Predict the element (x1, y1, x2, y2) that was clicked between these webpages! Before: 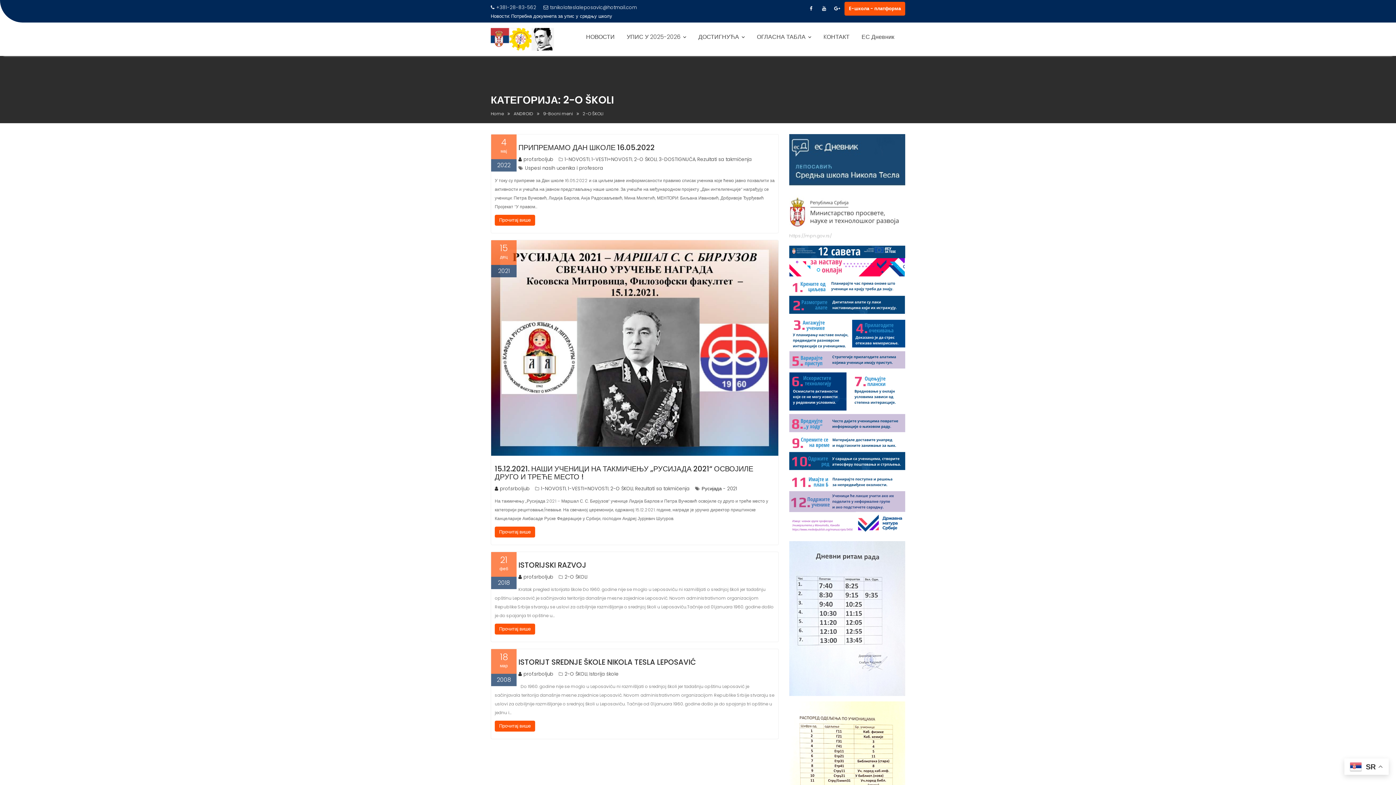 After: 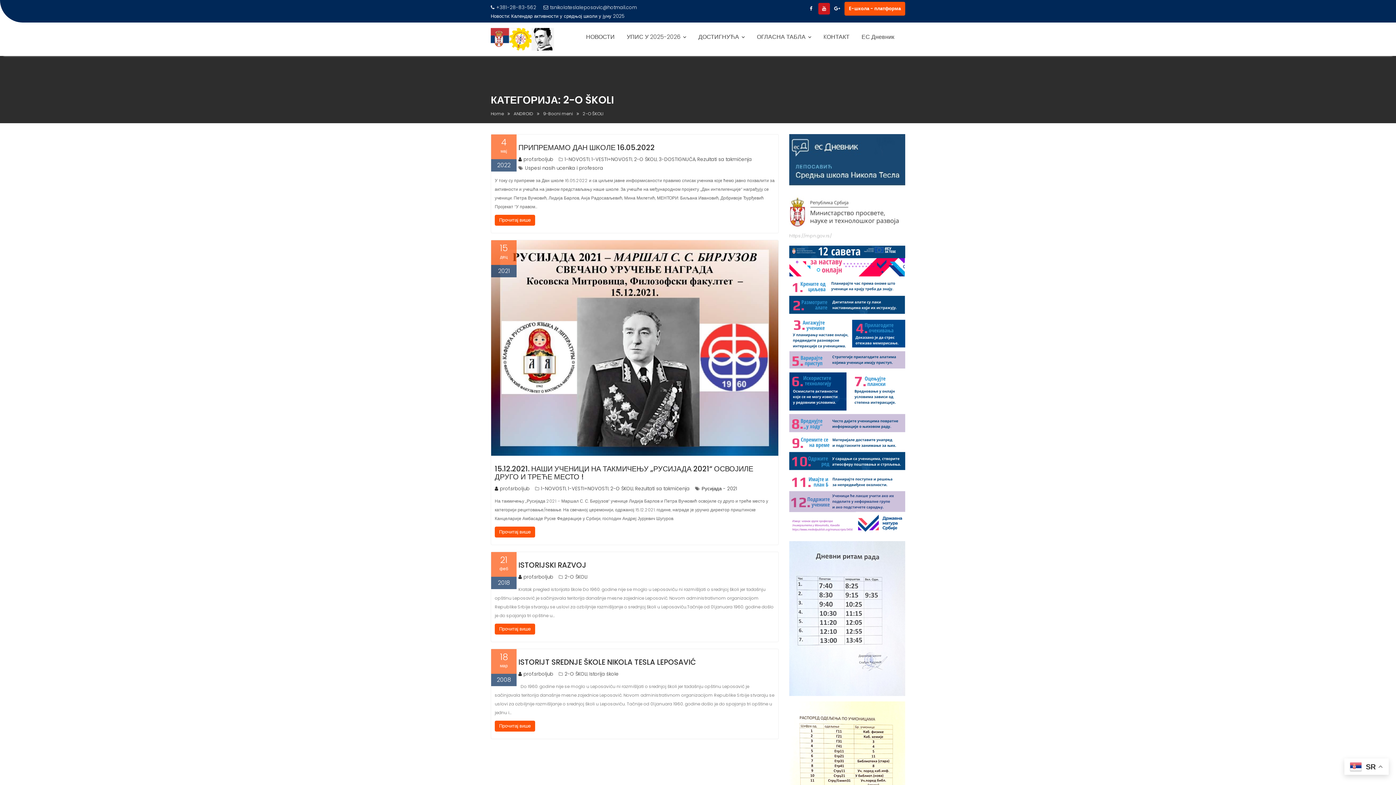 Action: bbox: (818, 2, 830, 14)